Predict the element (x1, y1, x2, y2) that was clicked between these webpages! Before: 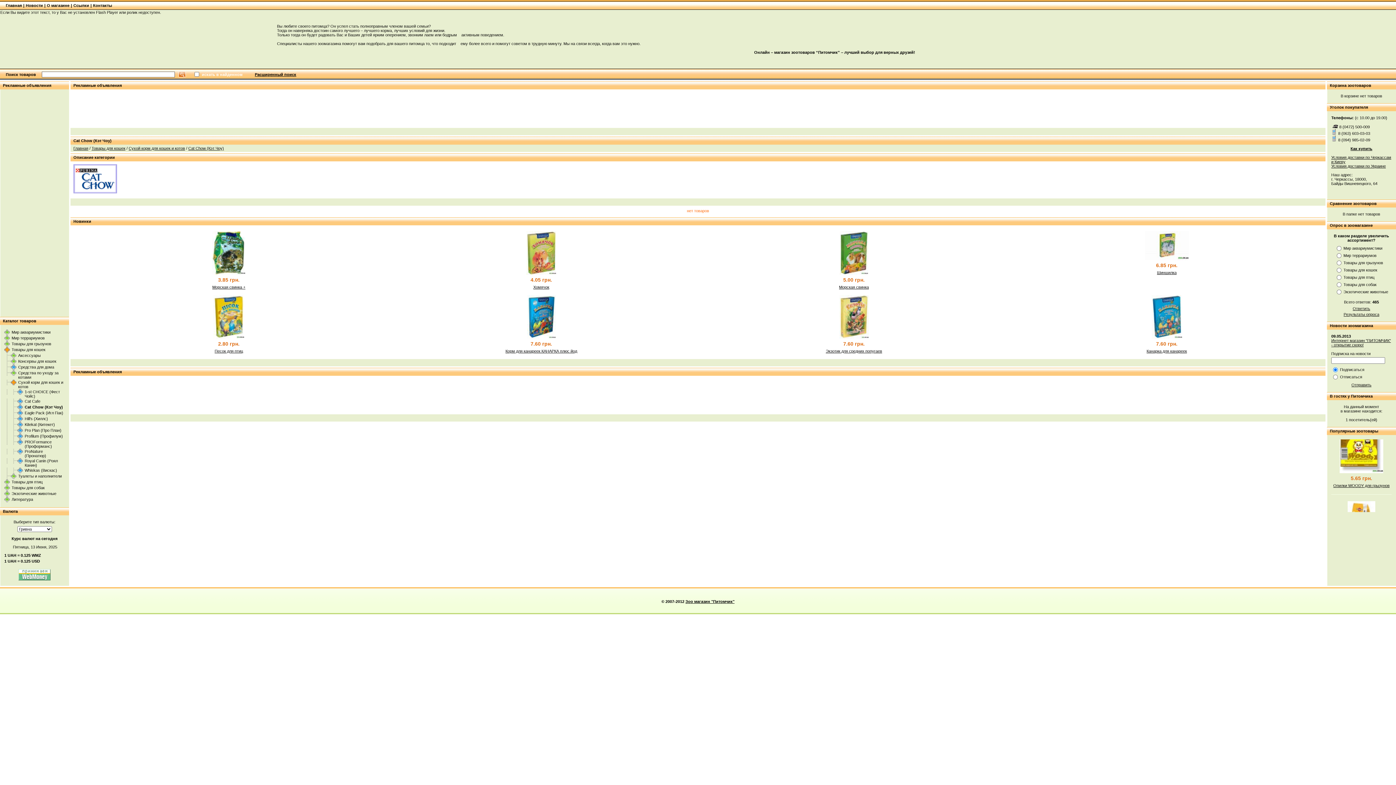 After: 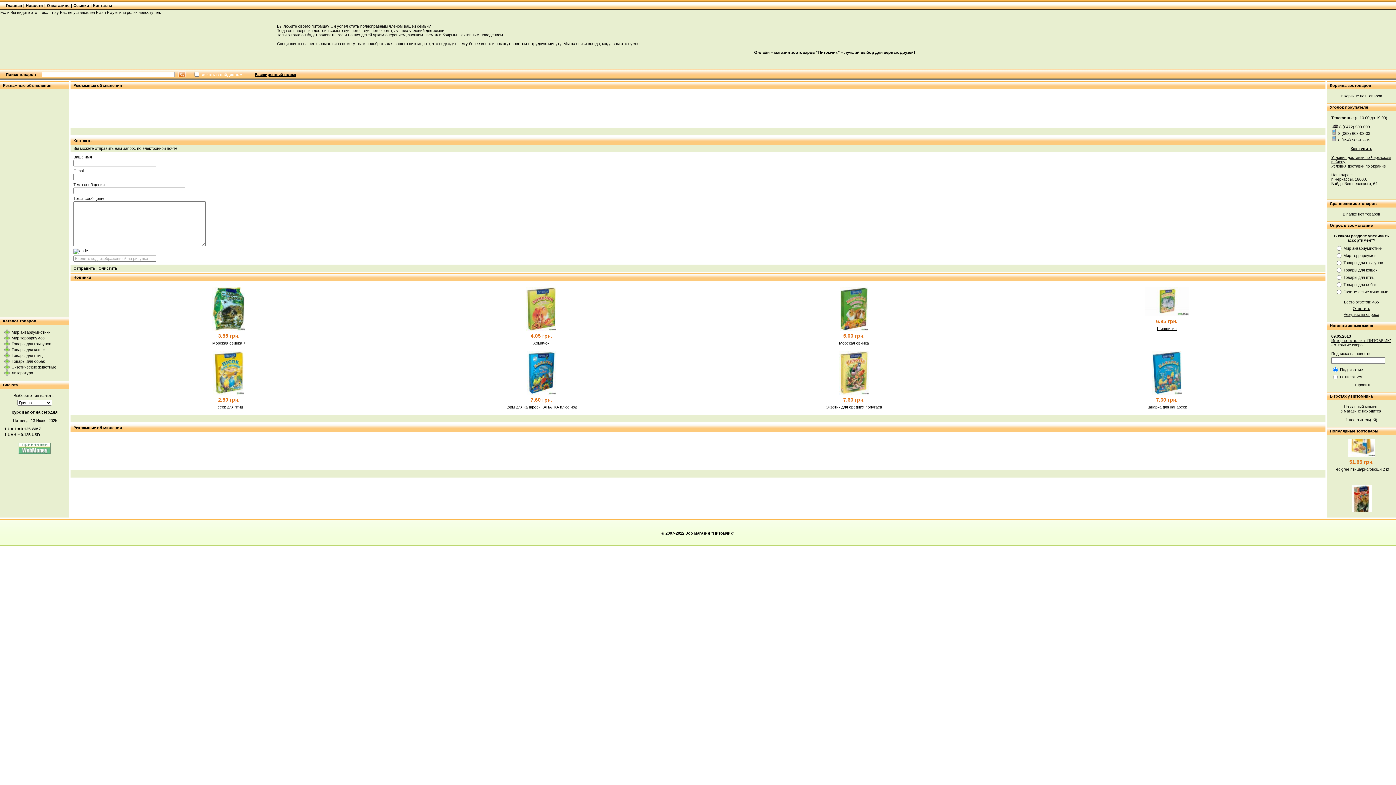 Action: bbox: (93, 3, 112, 7) label: Контакты